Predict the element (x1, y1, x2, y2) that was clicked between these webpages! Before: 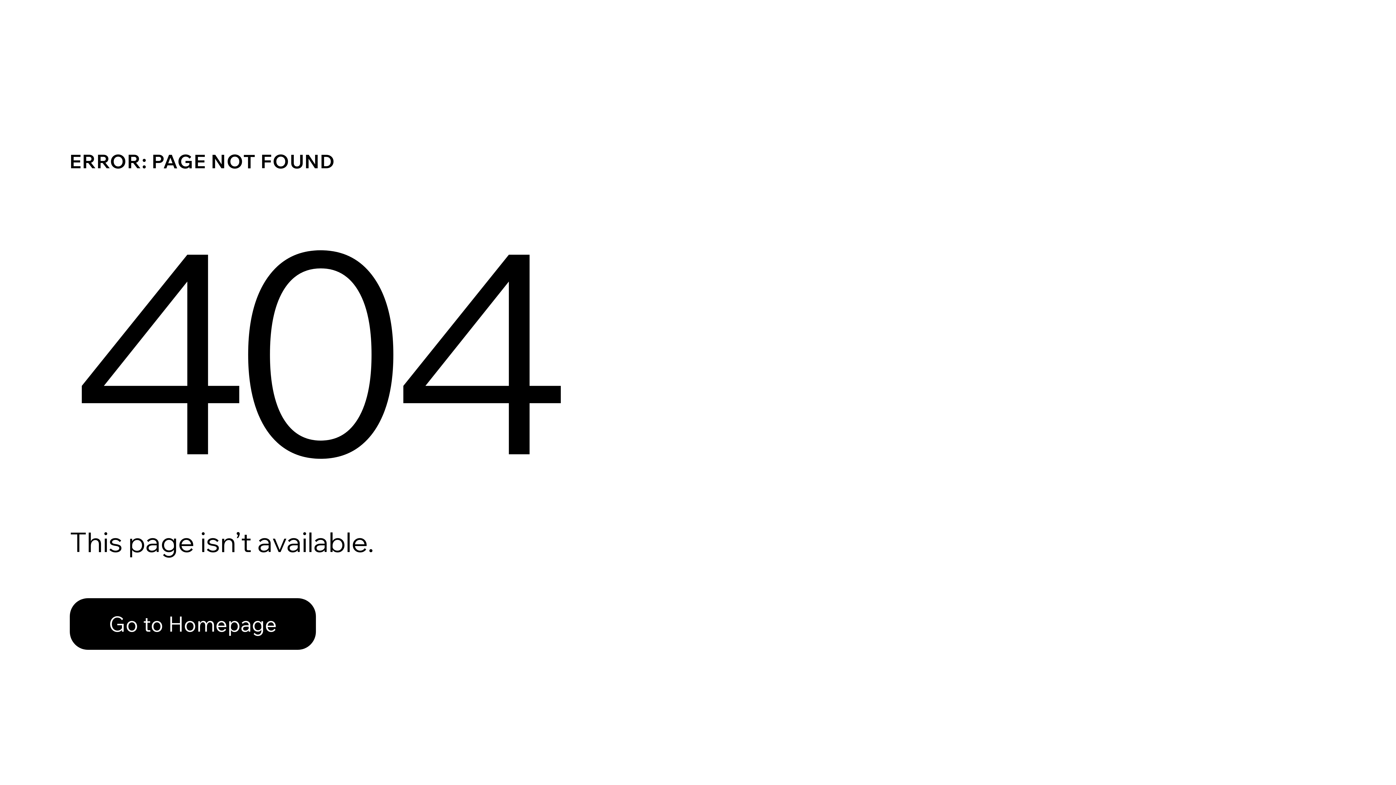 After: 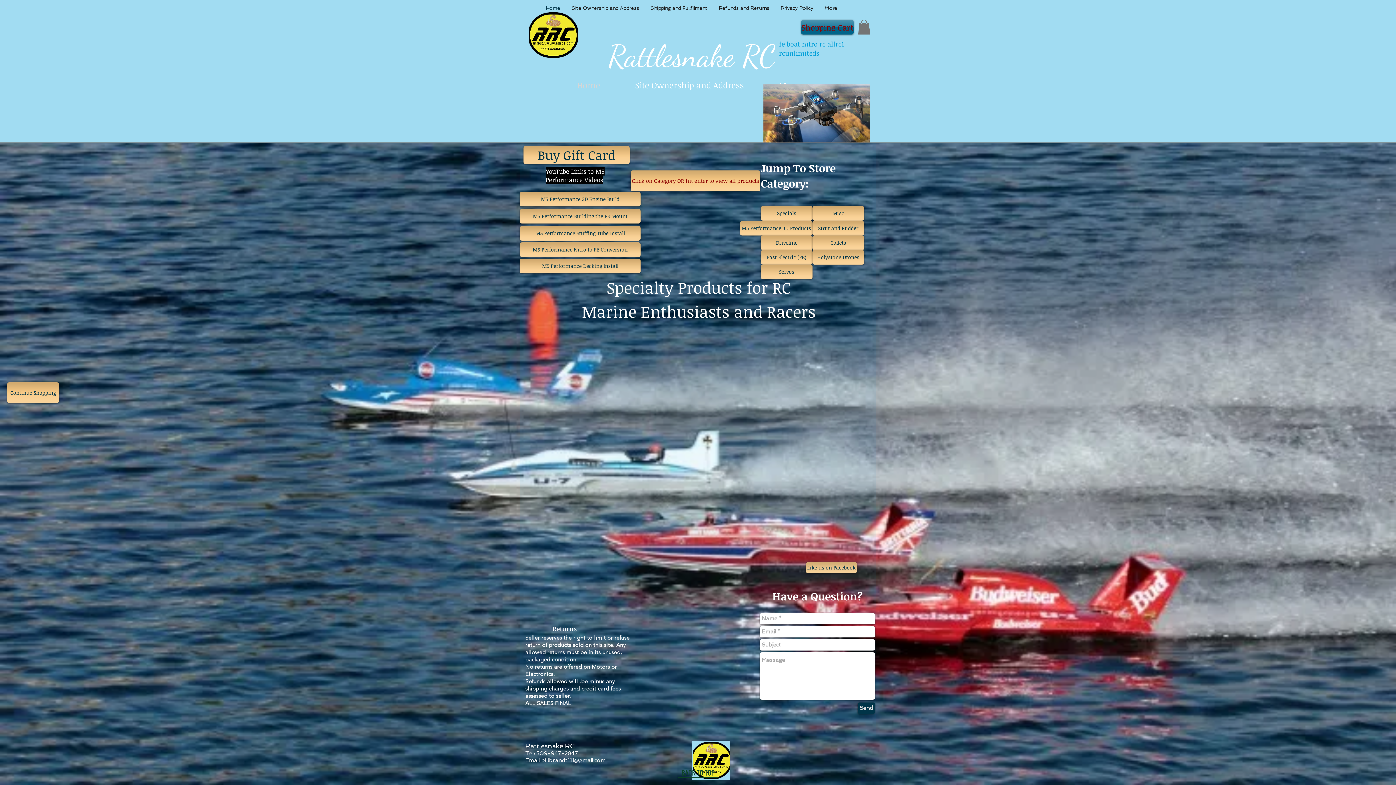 Action: label: Go to Homepage bbox: (69, 598, 316, 650)